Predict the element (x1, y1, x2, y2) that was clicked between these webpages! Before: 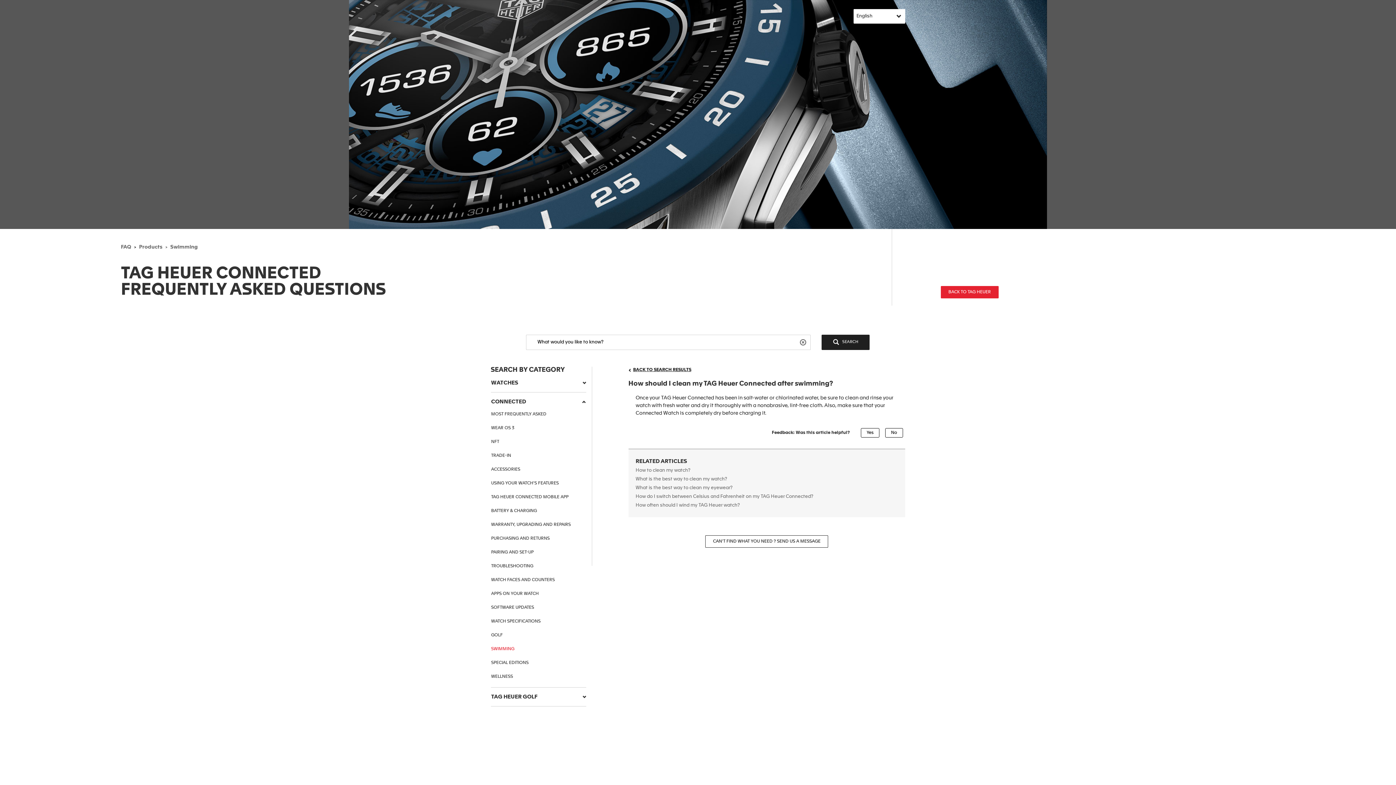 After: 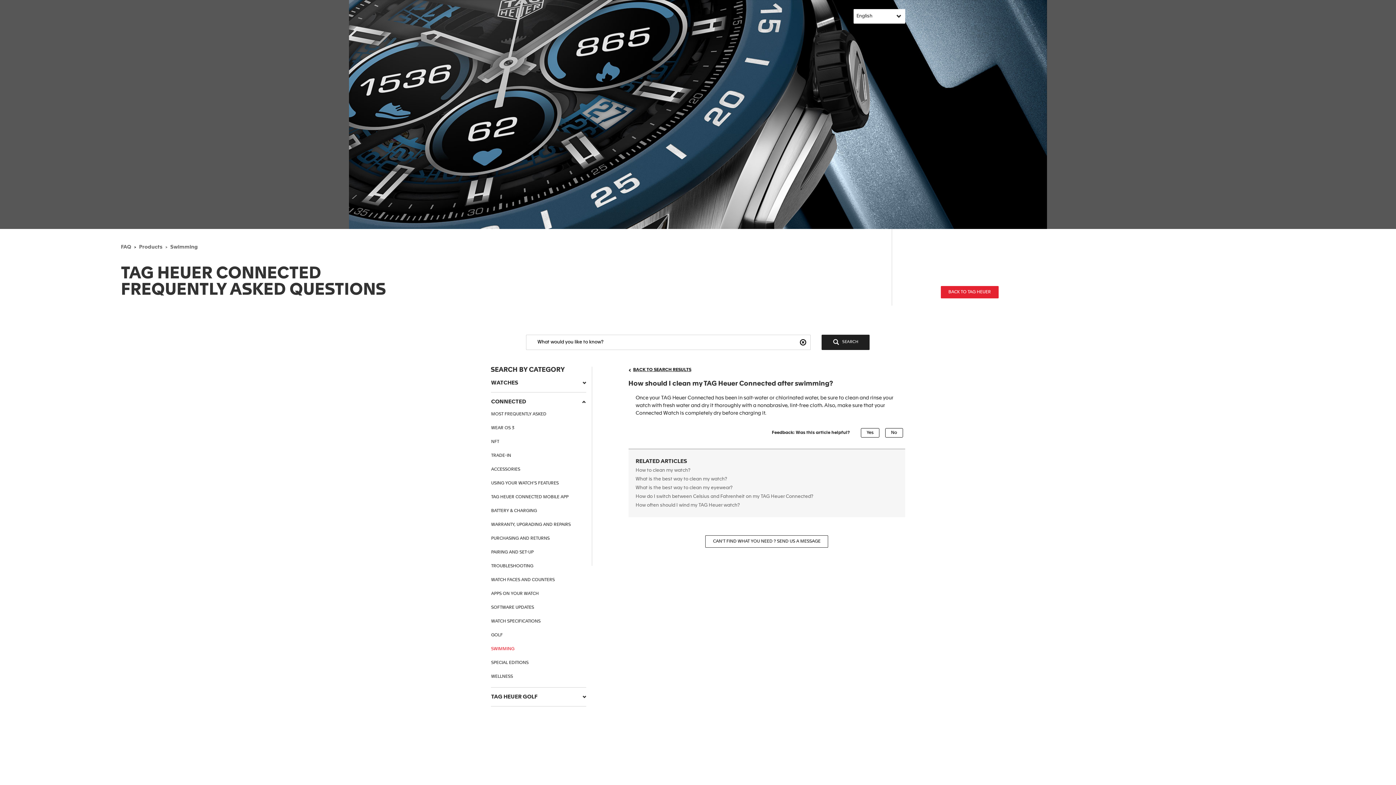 Action: bbox: (799, 337, 808, 346) label: Reset Search